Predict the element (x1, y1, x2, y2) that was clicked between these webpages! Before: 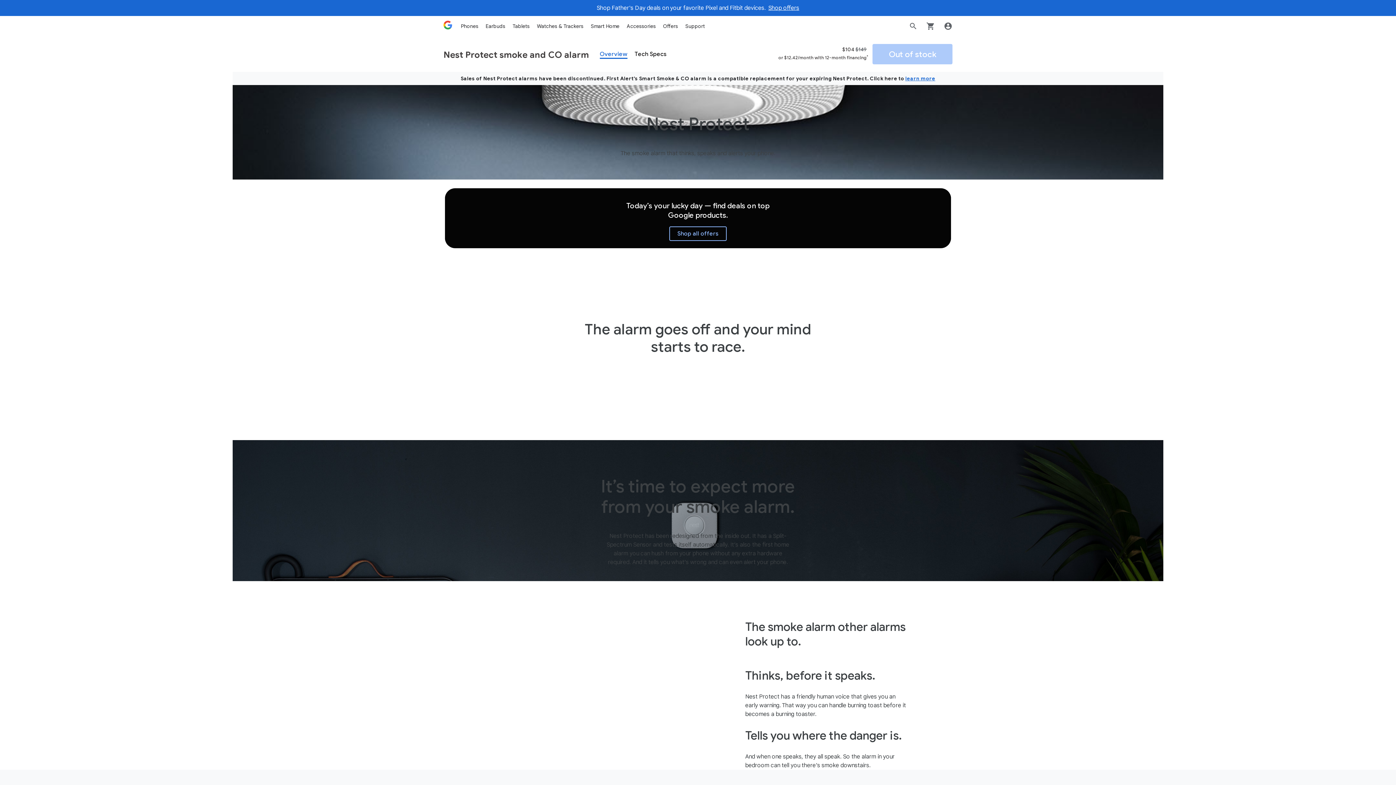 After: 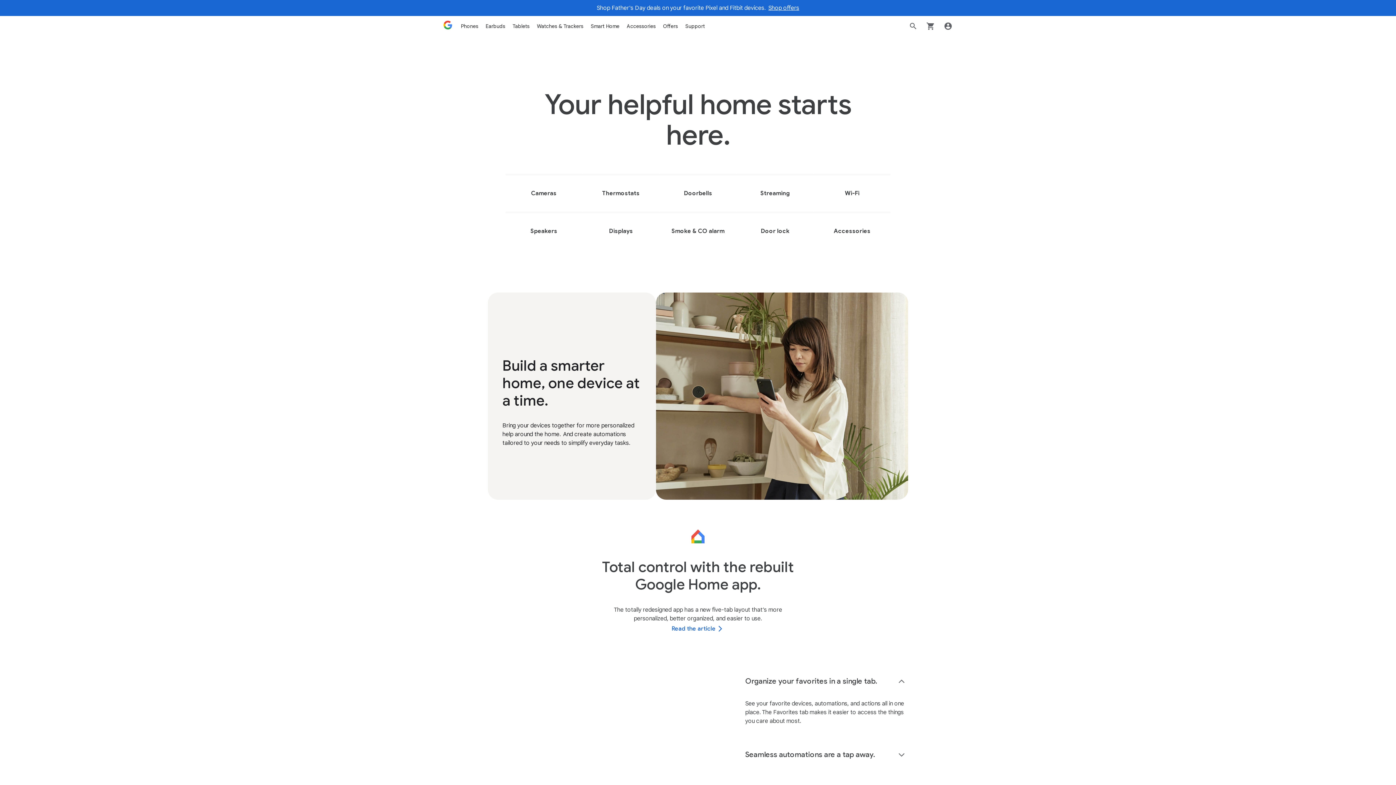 Action: bbox: (590, 22, 619, 29) label: Smart Home